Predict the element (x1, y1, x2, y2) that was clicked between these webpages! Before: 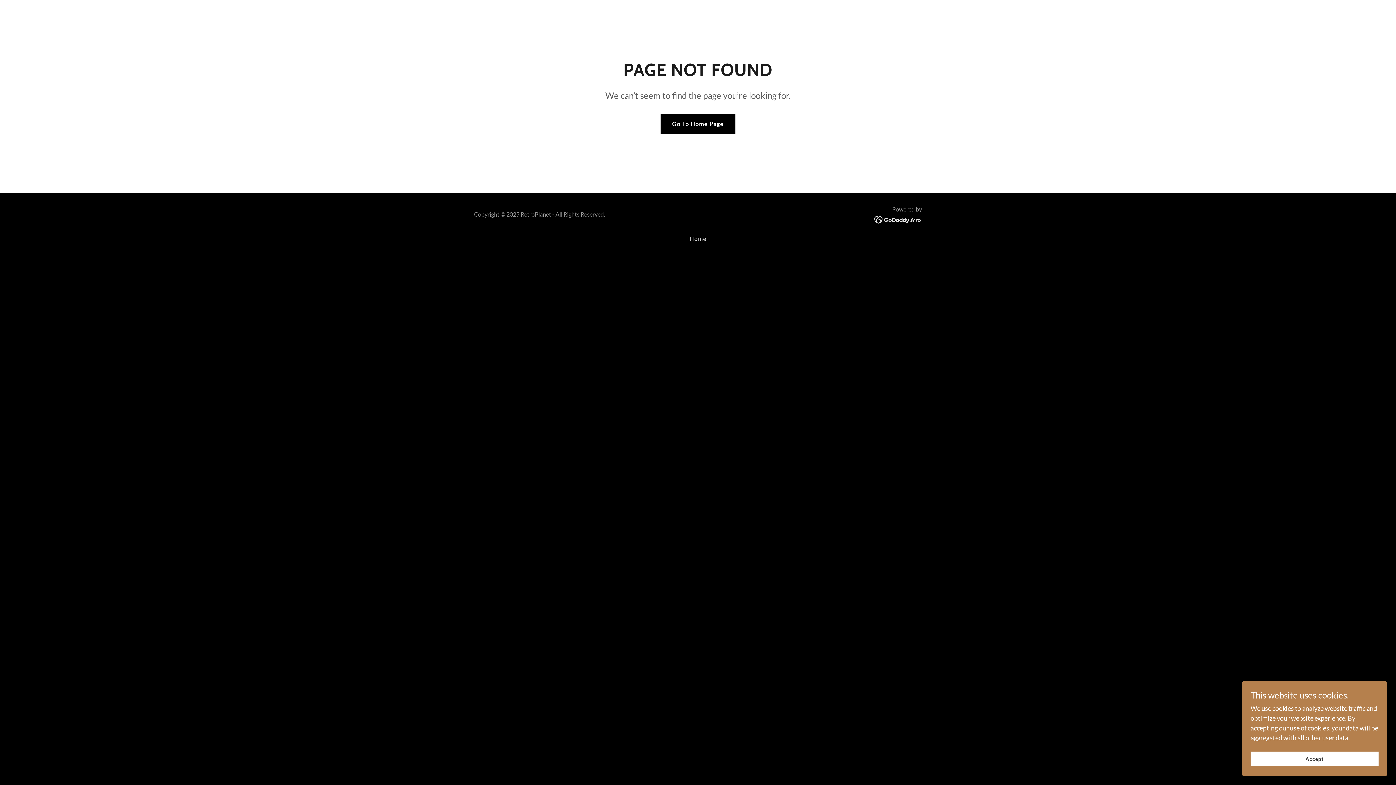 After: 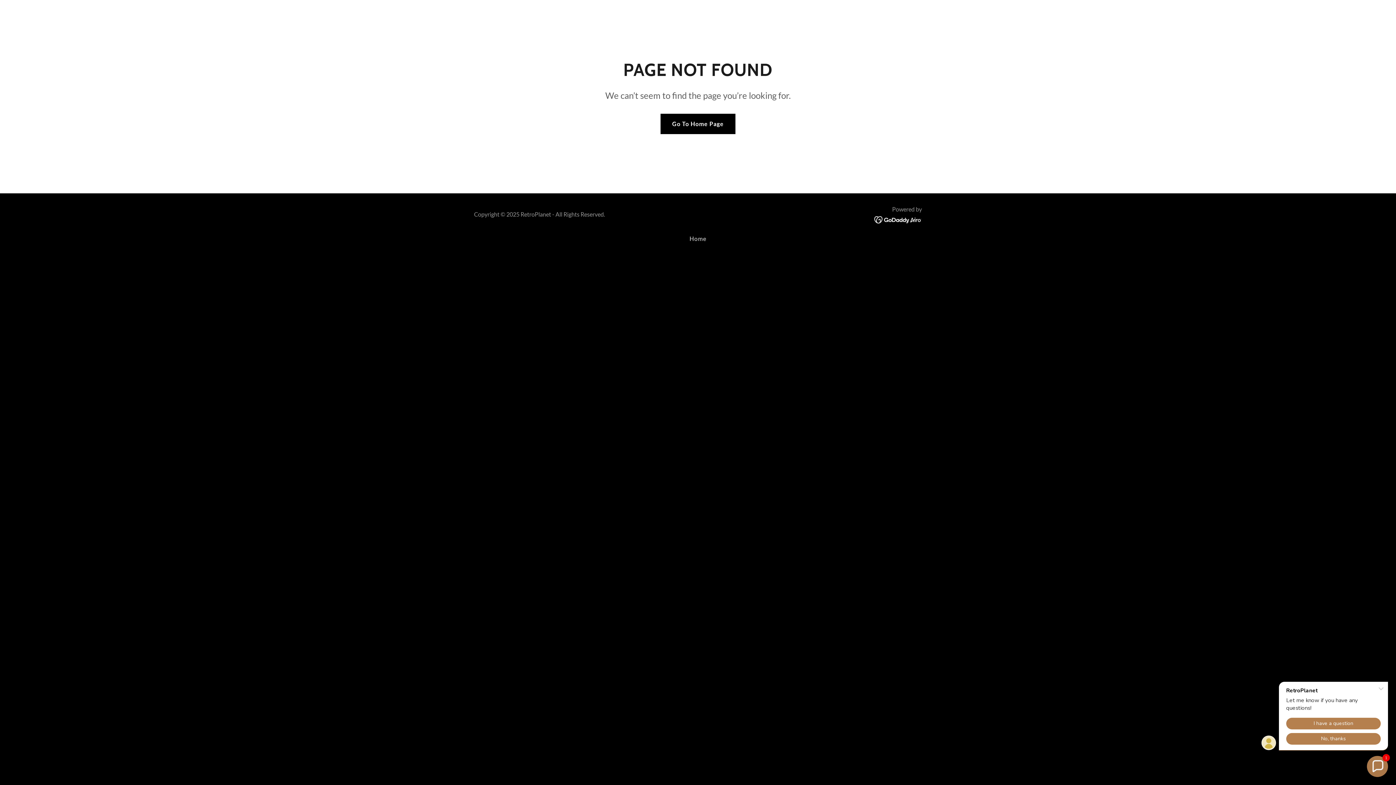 Action: label: Accept bbox: (1250, 752, 1378, 766)